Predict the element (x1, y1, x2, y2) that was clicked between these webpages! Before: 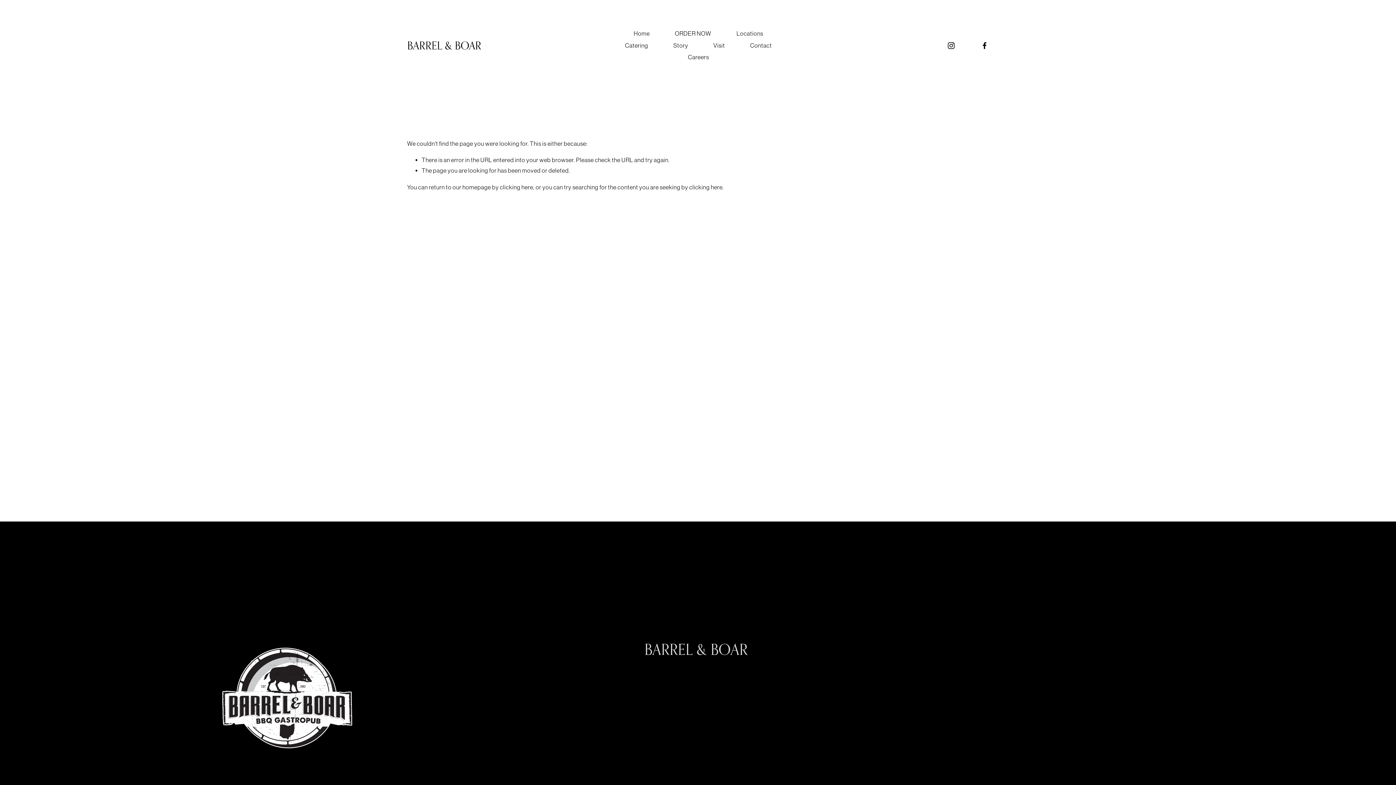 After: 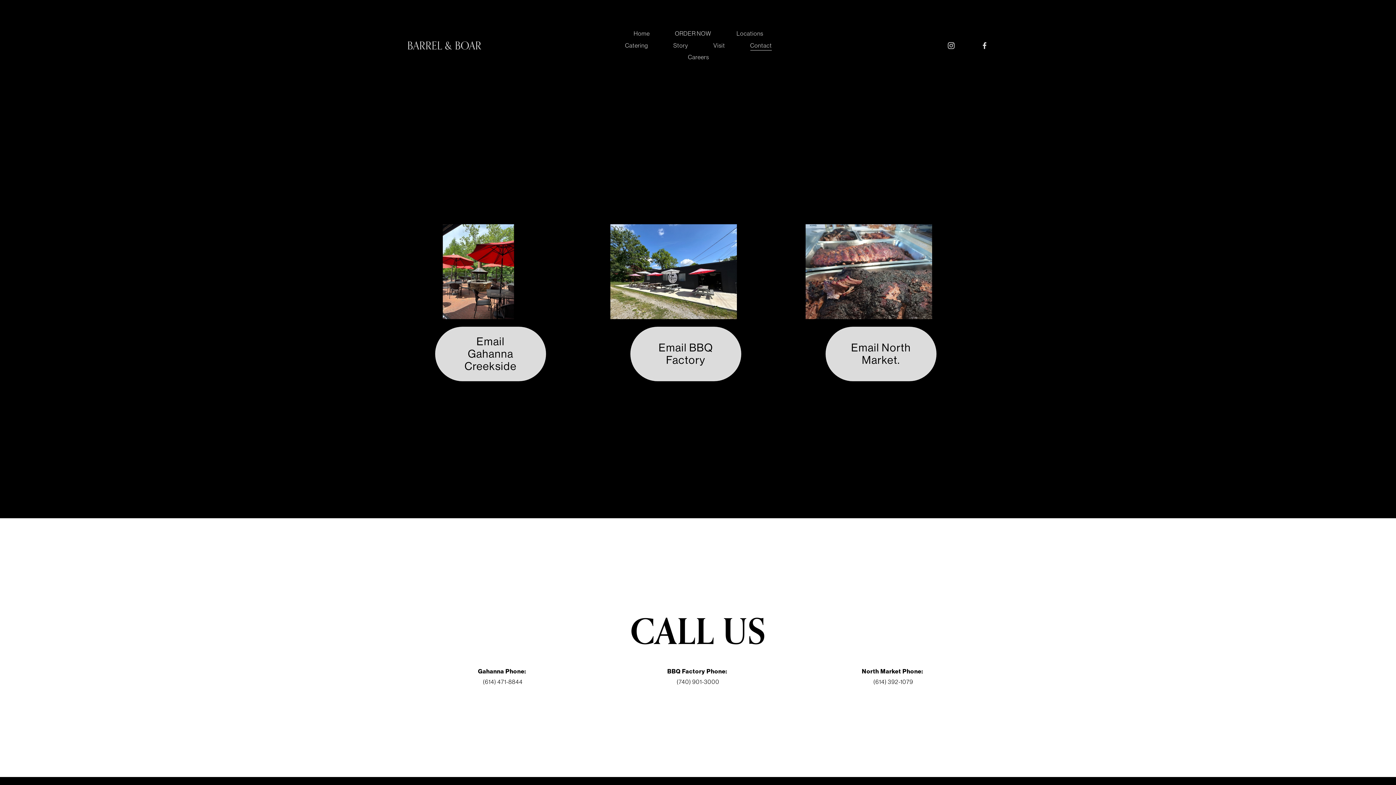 Action: bbox: (750, 39, 772, 51) label: Contact